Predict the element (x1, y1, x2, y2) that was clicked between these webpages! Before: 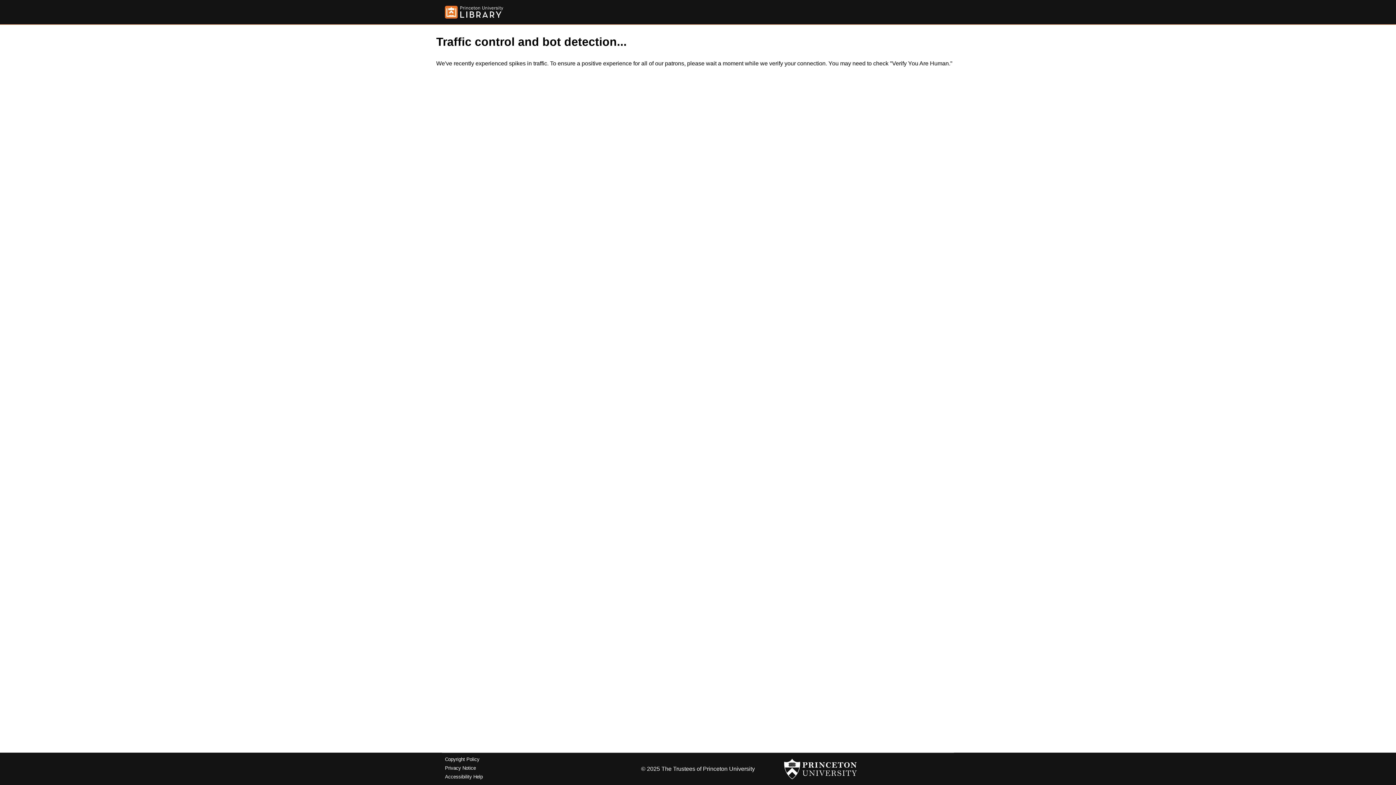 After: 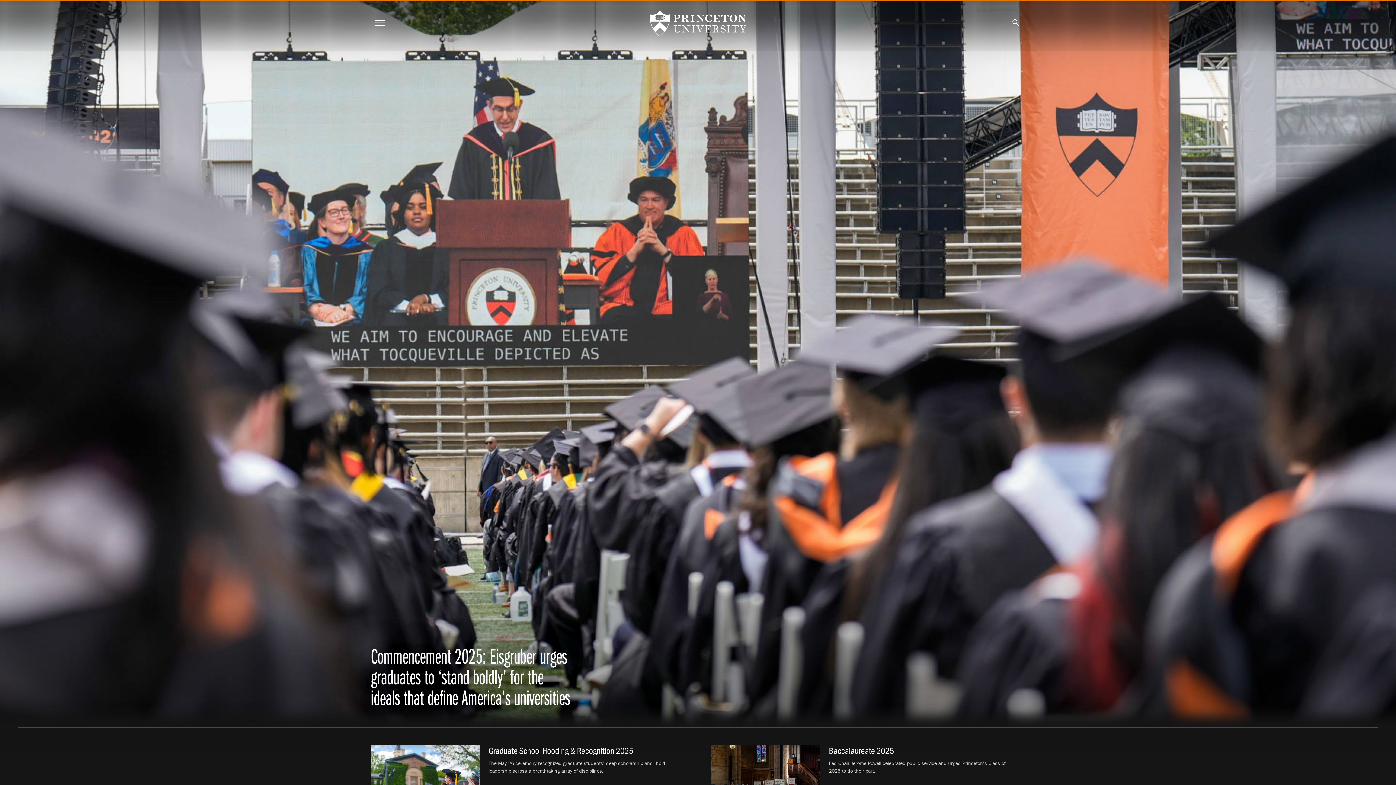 Action: bbox: (784, 756, 857, 782)